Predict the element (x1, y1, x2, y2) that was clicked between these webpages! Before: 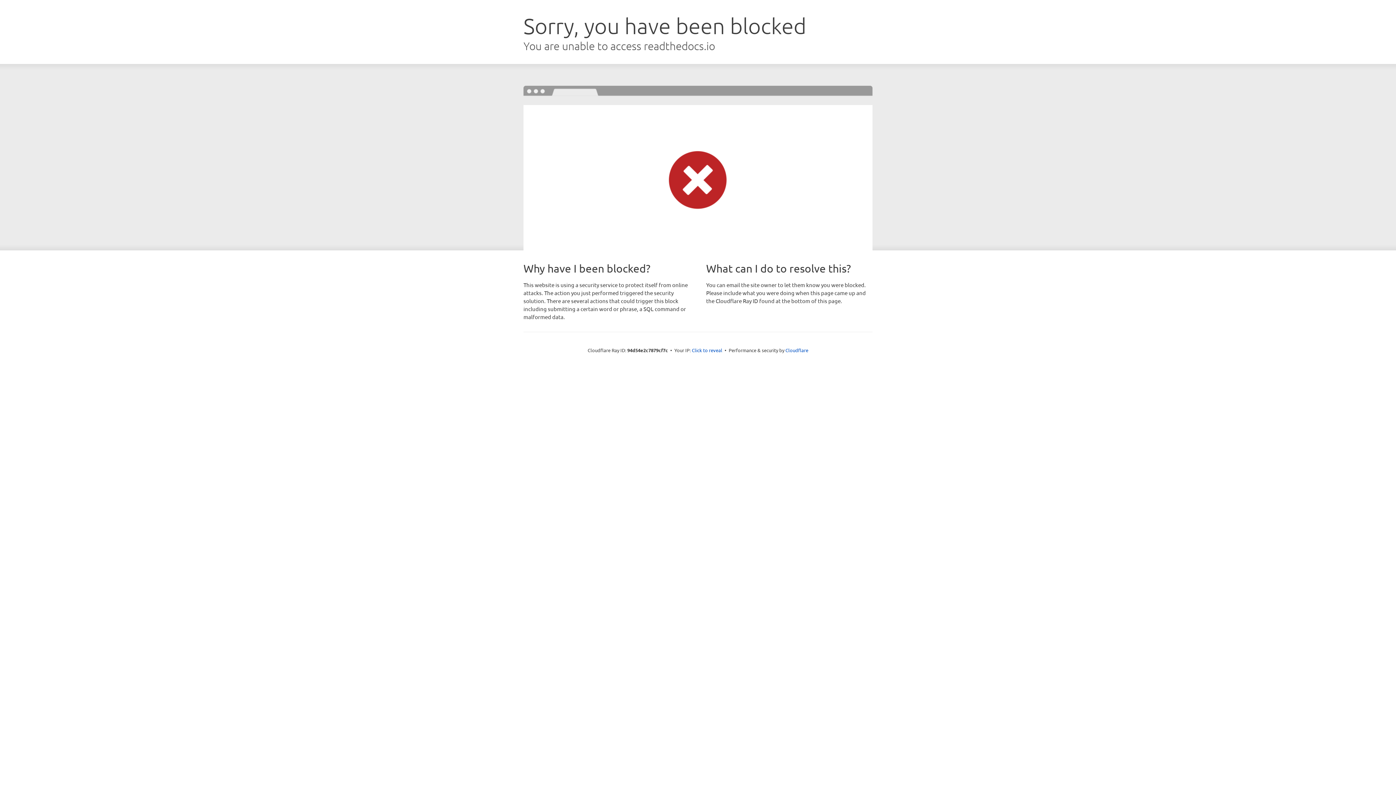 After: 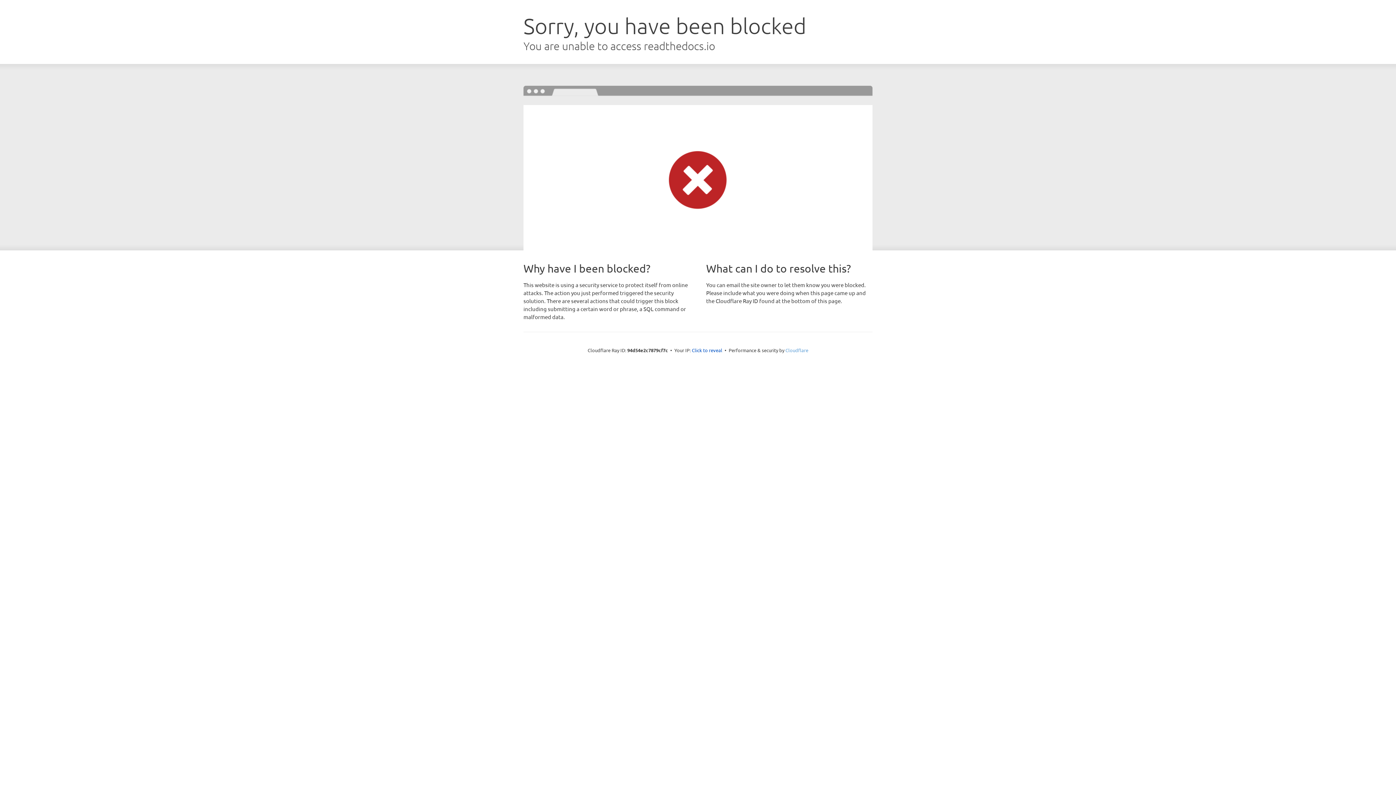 Action: label: Cloudflare bbox: (785, 347, 808, 353)